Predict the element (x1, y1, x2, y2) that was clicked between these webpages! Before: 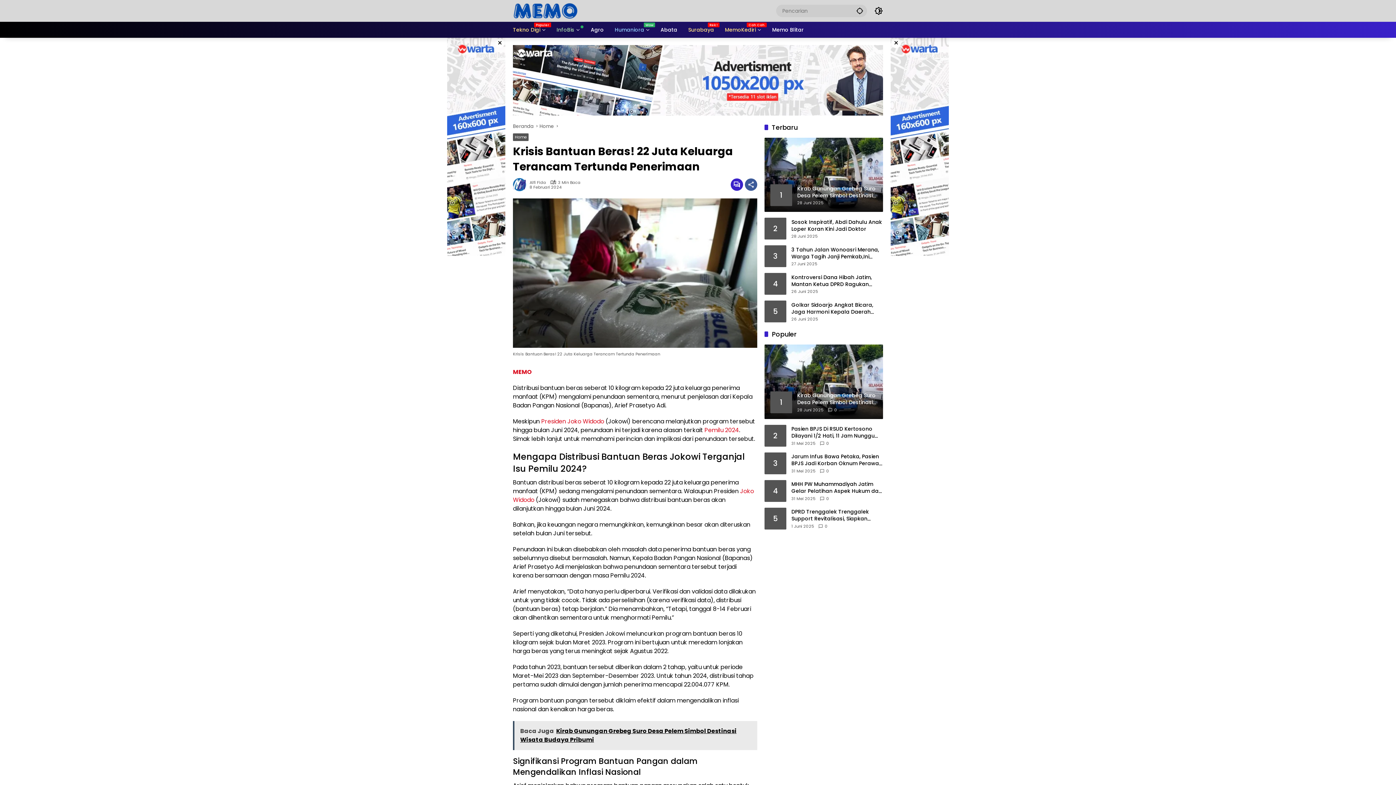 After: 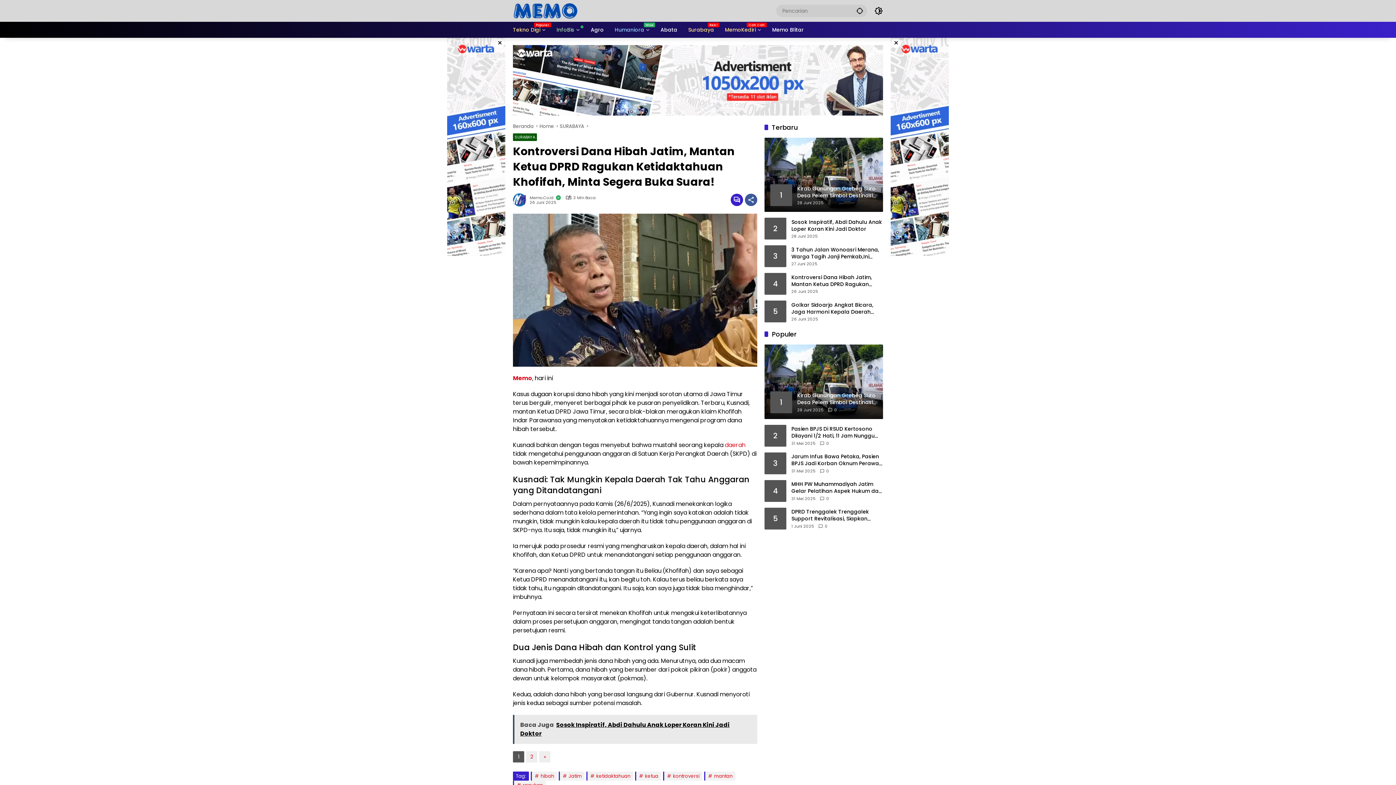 Action: label: Kontroversi Dana Hibah Jatim, Mantan Ketua DPRD Ragukan Ketidaktahuan Khofifah, Minta Segera Buka Suara! bbox: (791, 274, 883, 288)